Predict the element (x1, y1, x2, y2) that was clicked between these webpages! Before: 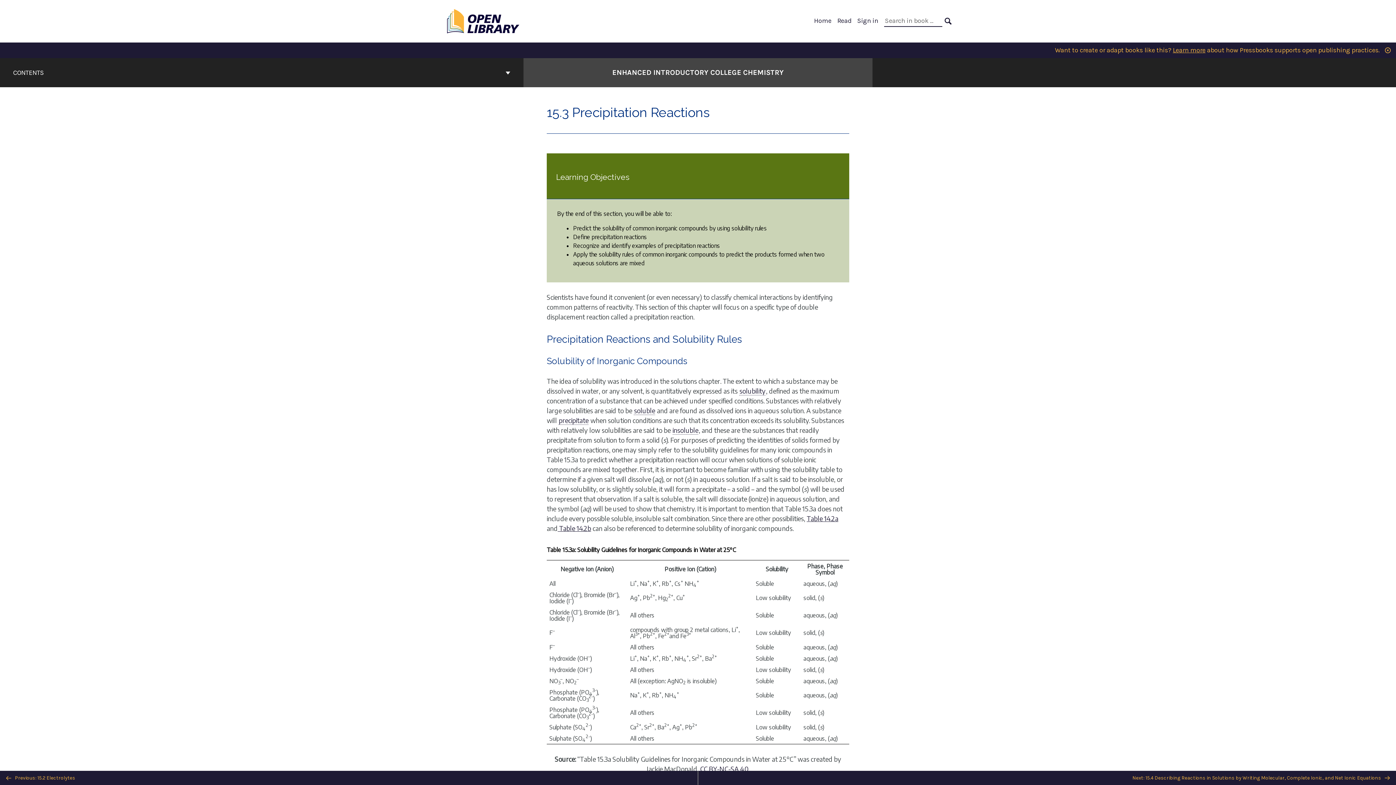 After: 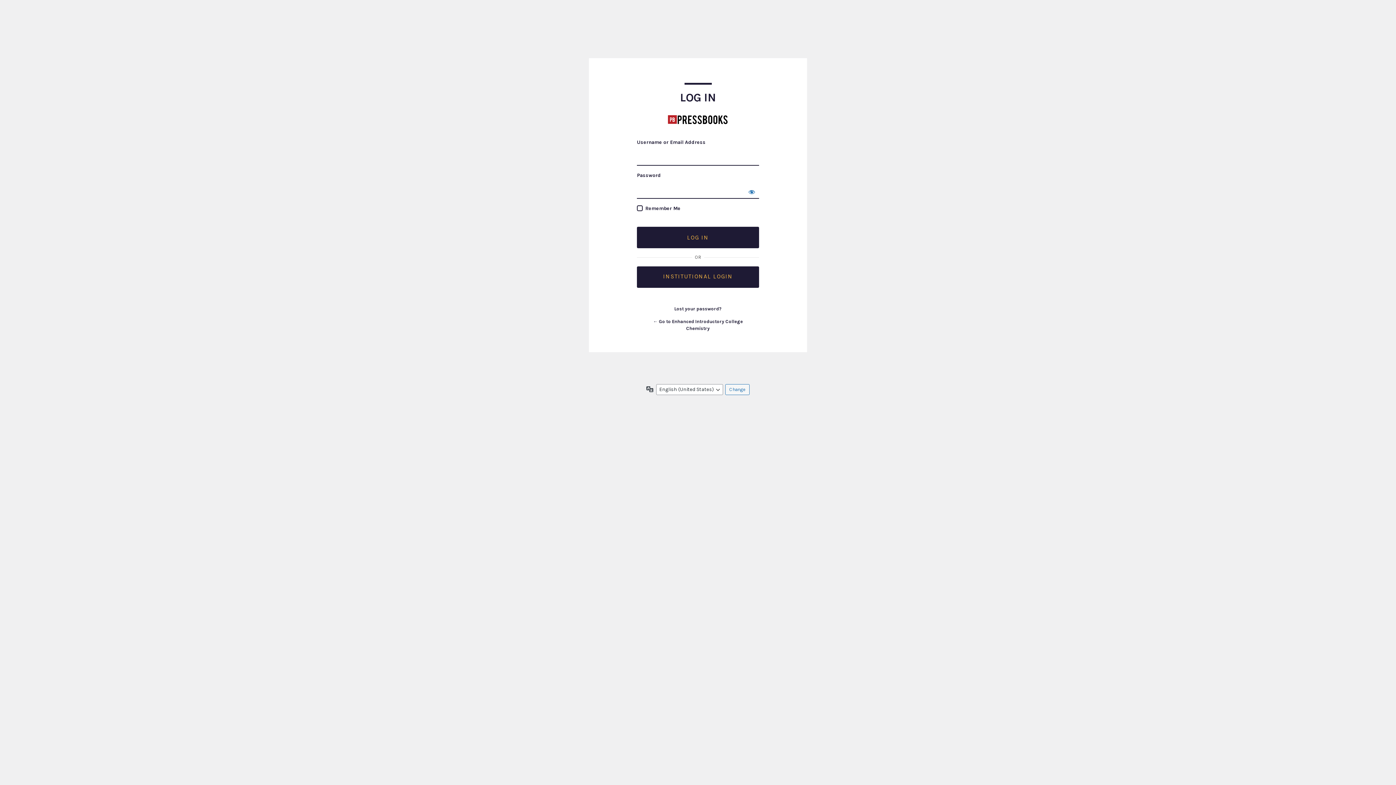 Action: bbox: (857, 16, 878, 24) label: Sign in